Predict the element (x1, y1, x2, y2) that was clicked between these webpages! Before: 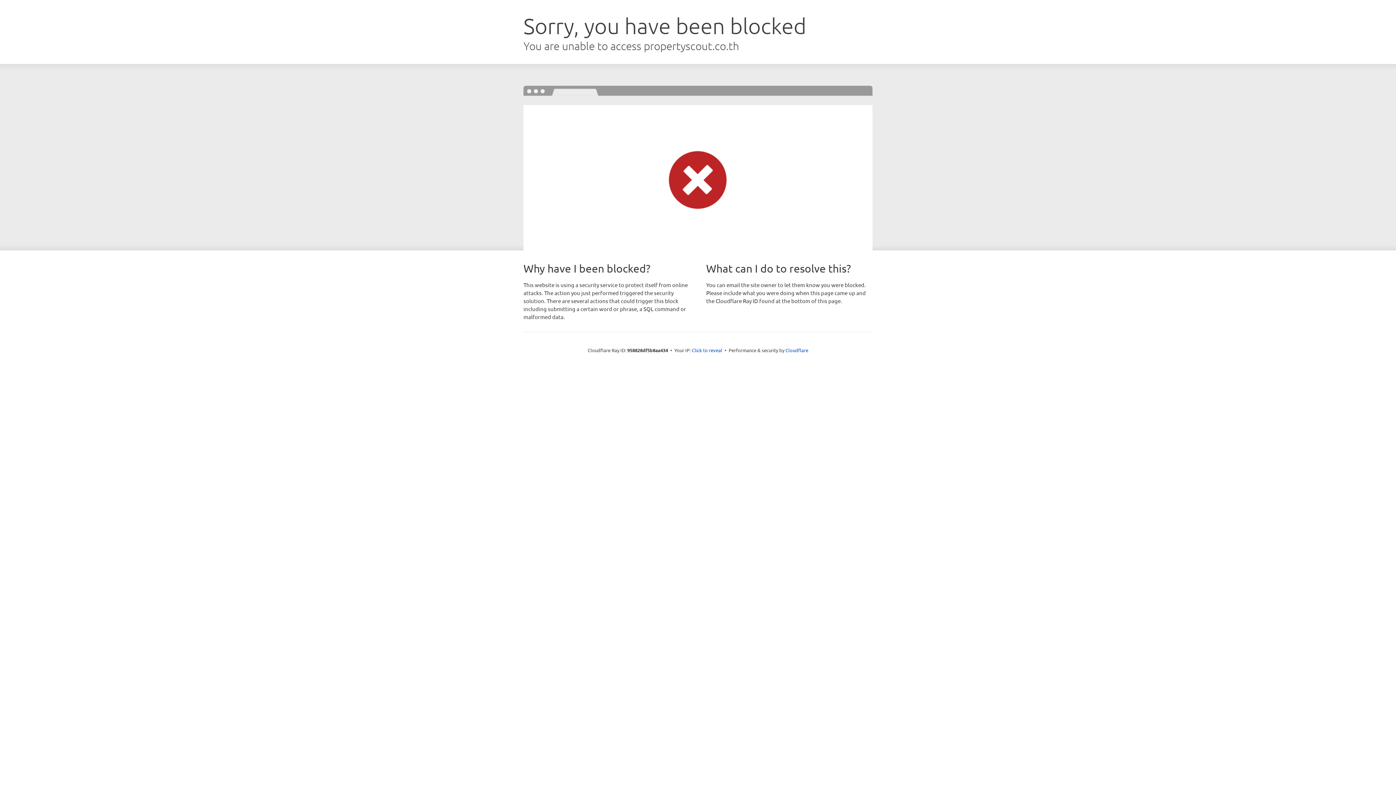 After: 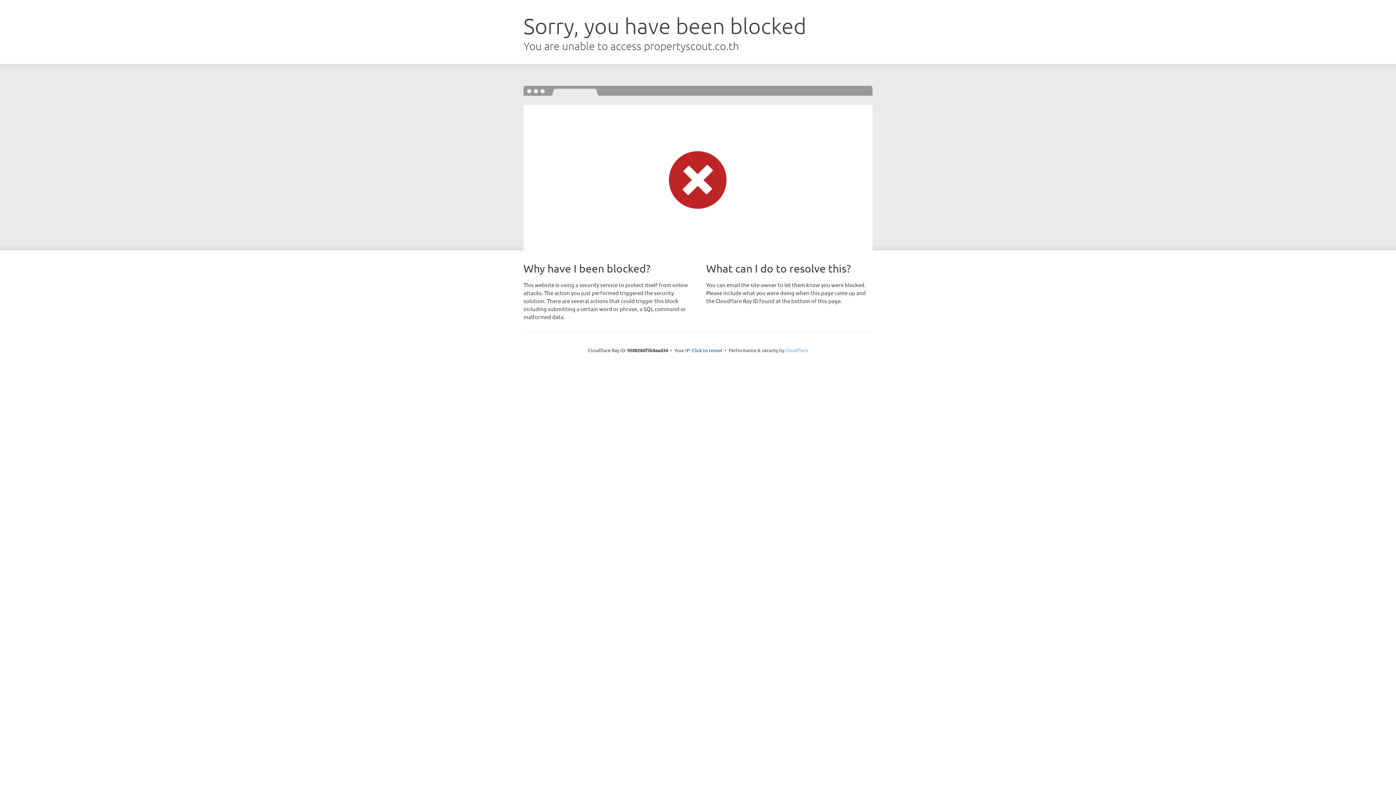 Action: bbox: (785, 347, 808, 353) label: Cloudflare